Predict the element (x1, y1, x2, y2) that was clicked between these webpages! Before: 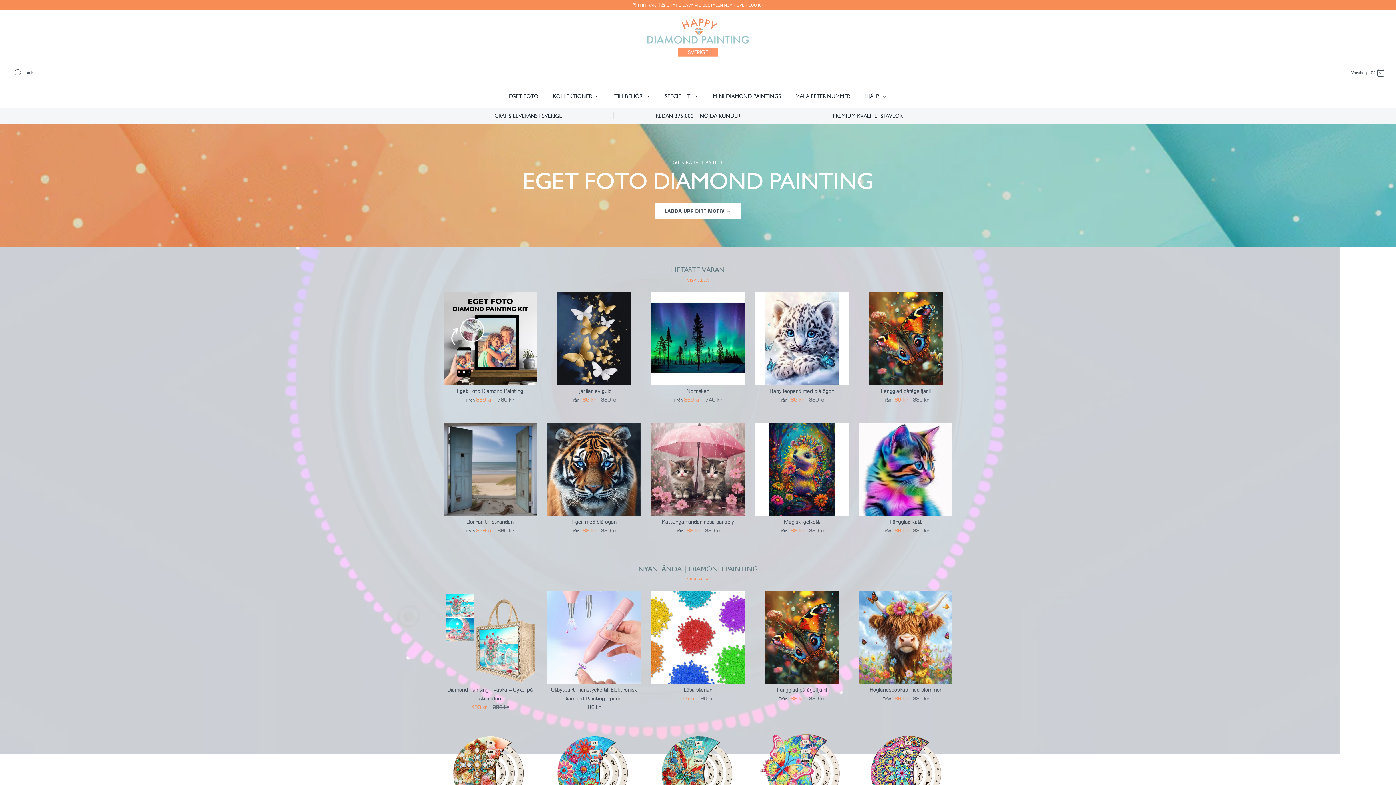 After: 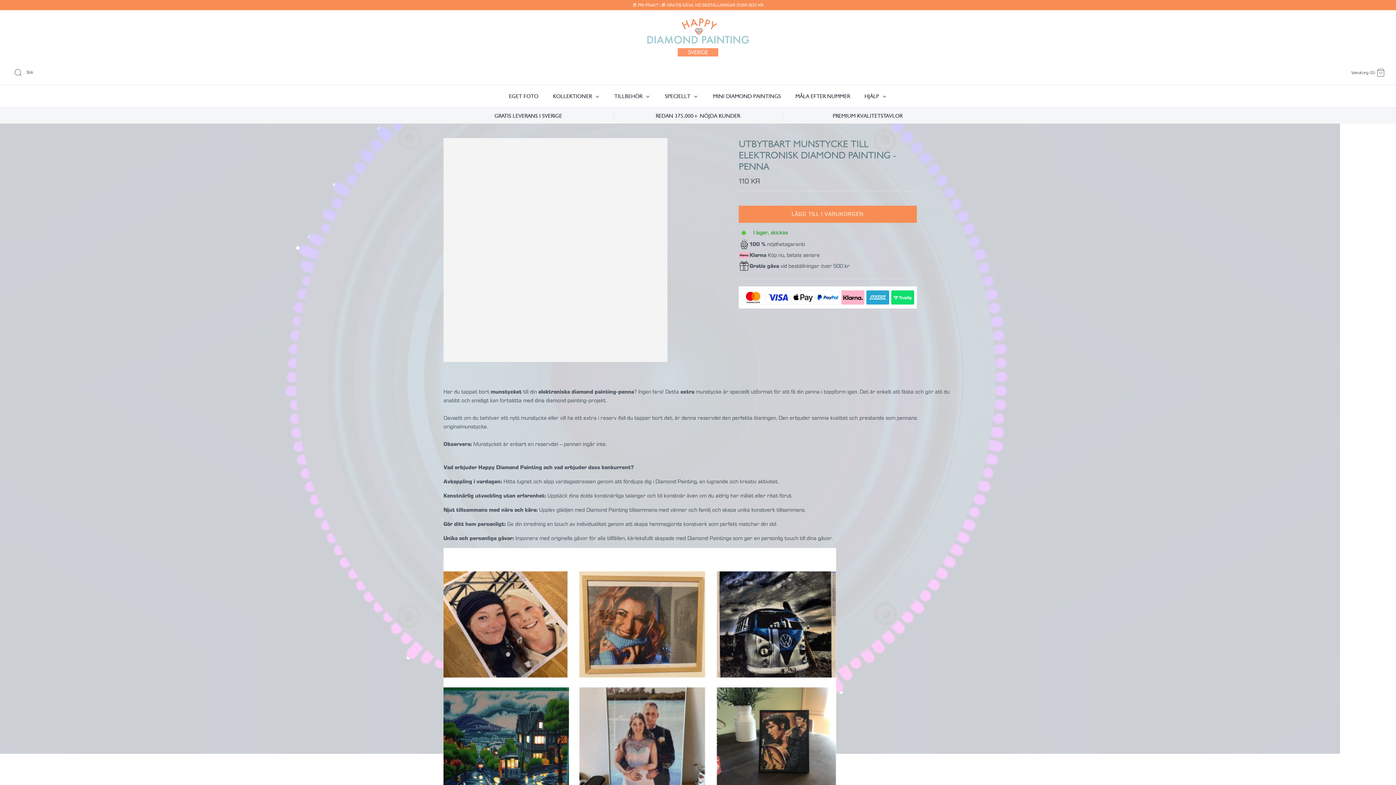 Action: label: Utbytbart munstycke till Elektronisk Diamond Painting - penna bbox: (547, 590, 640, 684)